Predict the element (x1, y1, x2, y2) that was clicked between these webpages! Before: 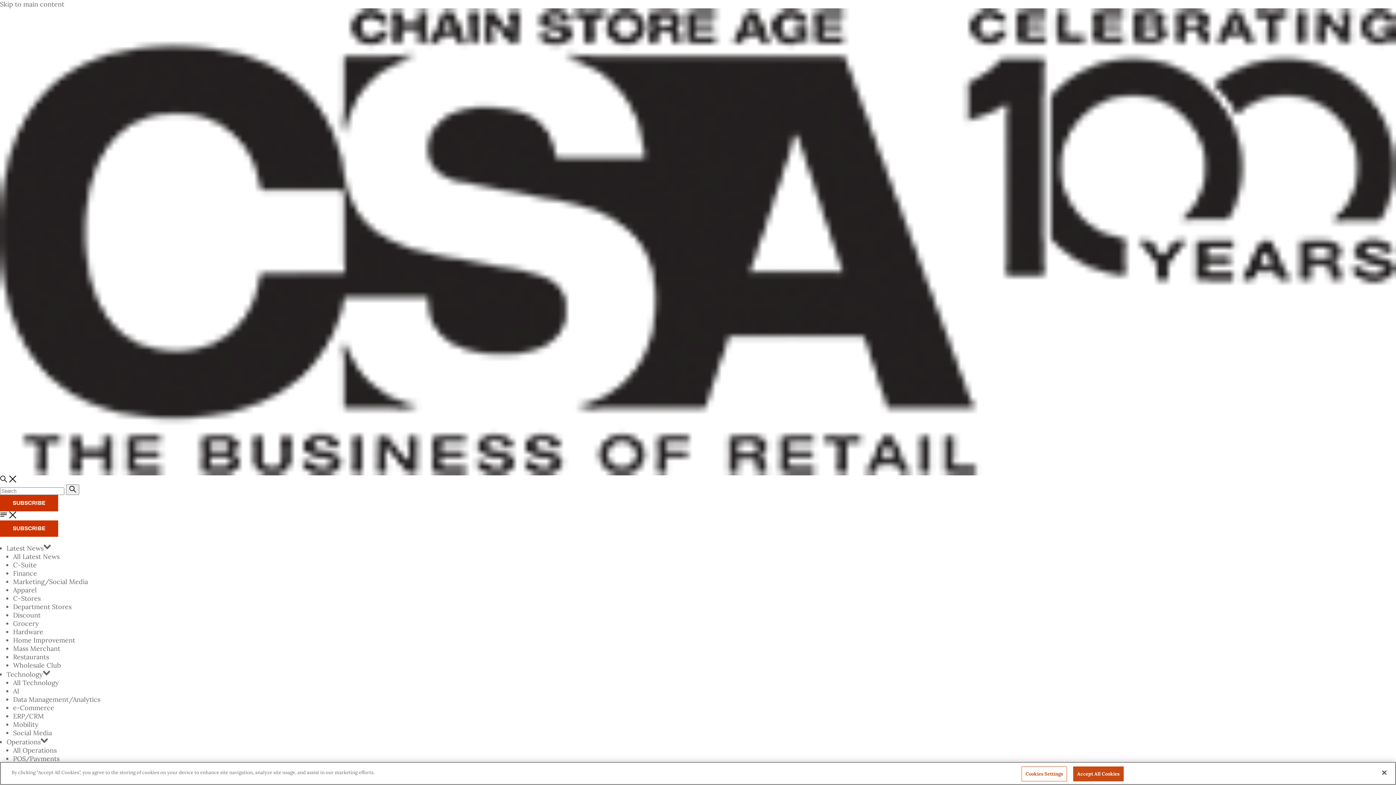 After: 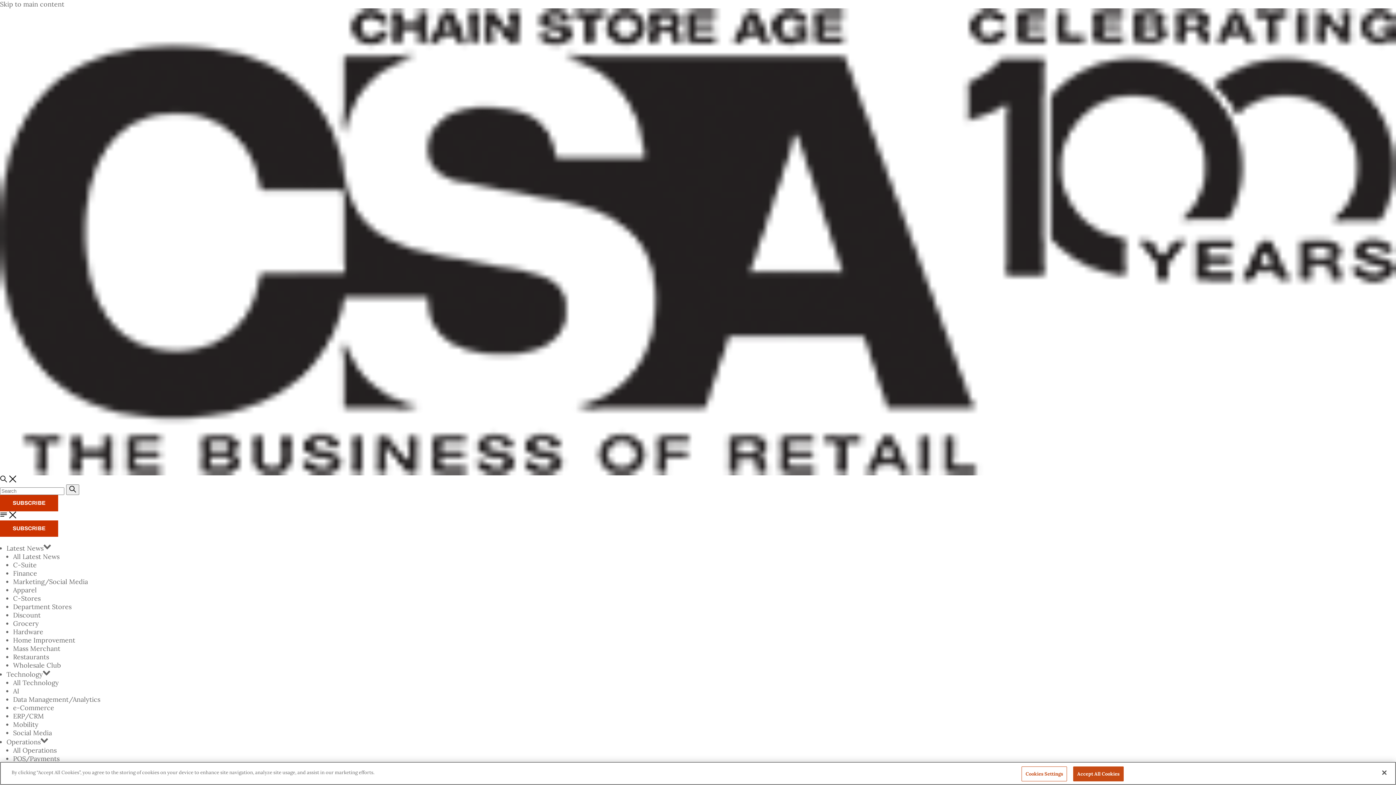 Action: bbox: (13, 712, 44, 720) label: ERP/CRM